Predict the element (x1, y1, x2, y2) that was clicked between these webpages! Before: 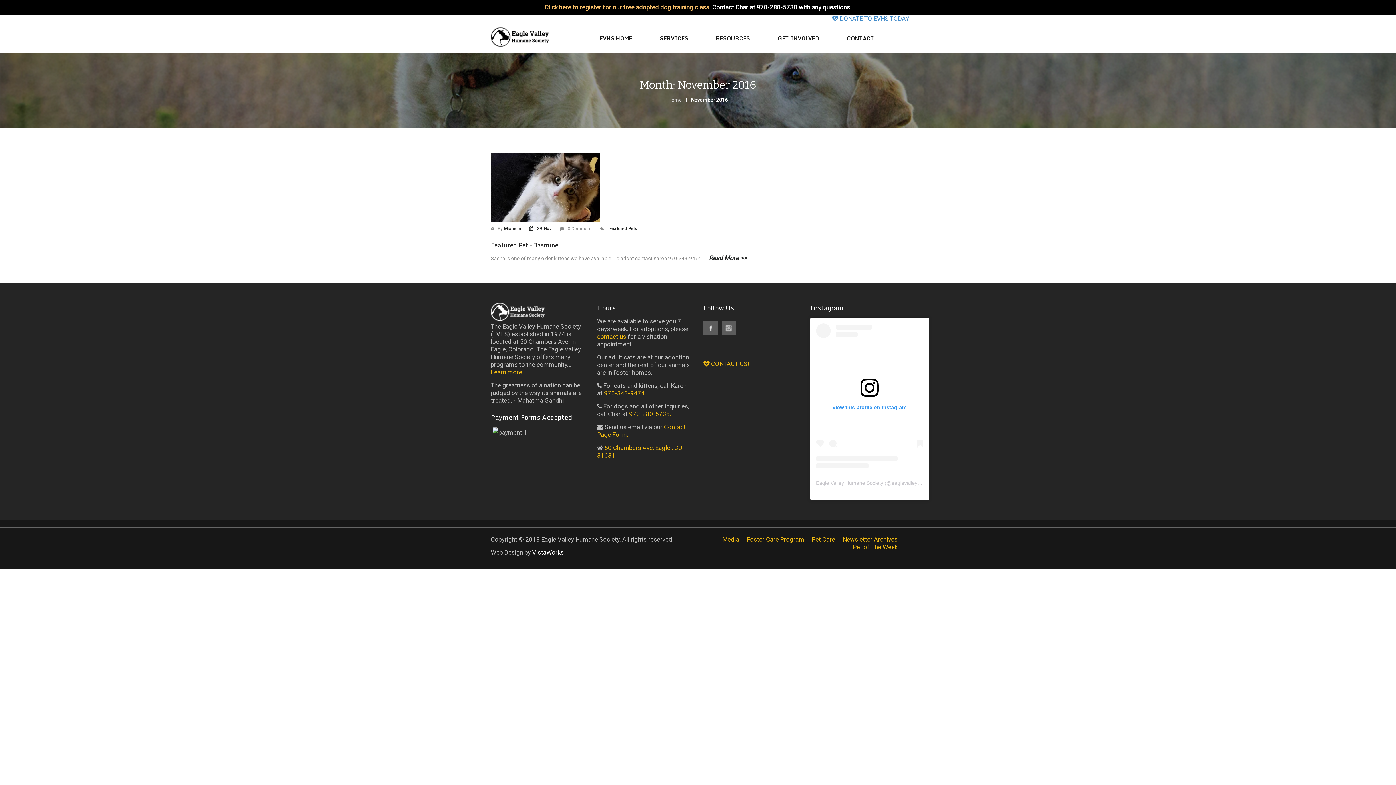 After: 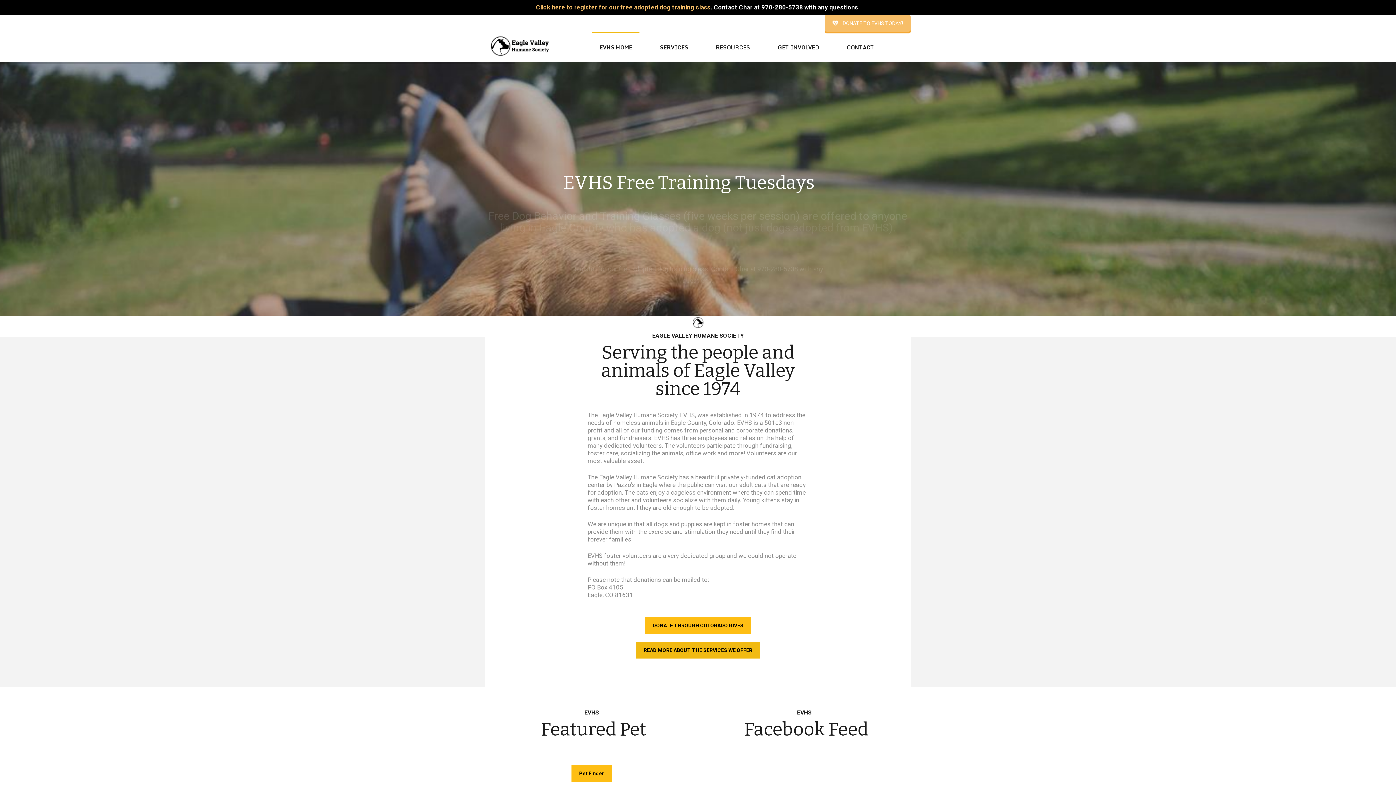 Action: label: EVHS HOME bbox: (592, 22, 639, 52)